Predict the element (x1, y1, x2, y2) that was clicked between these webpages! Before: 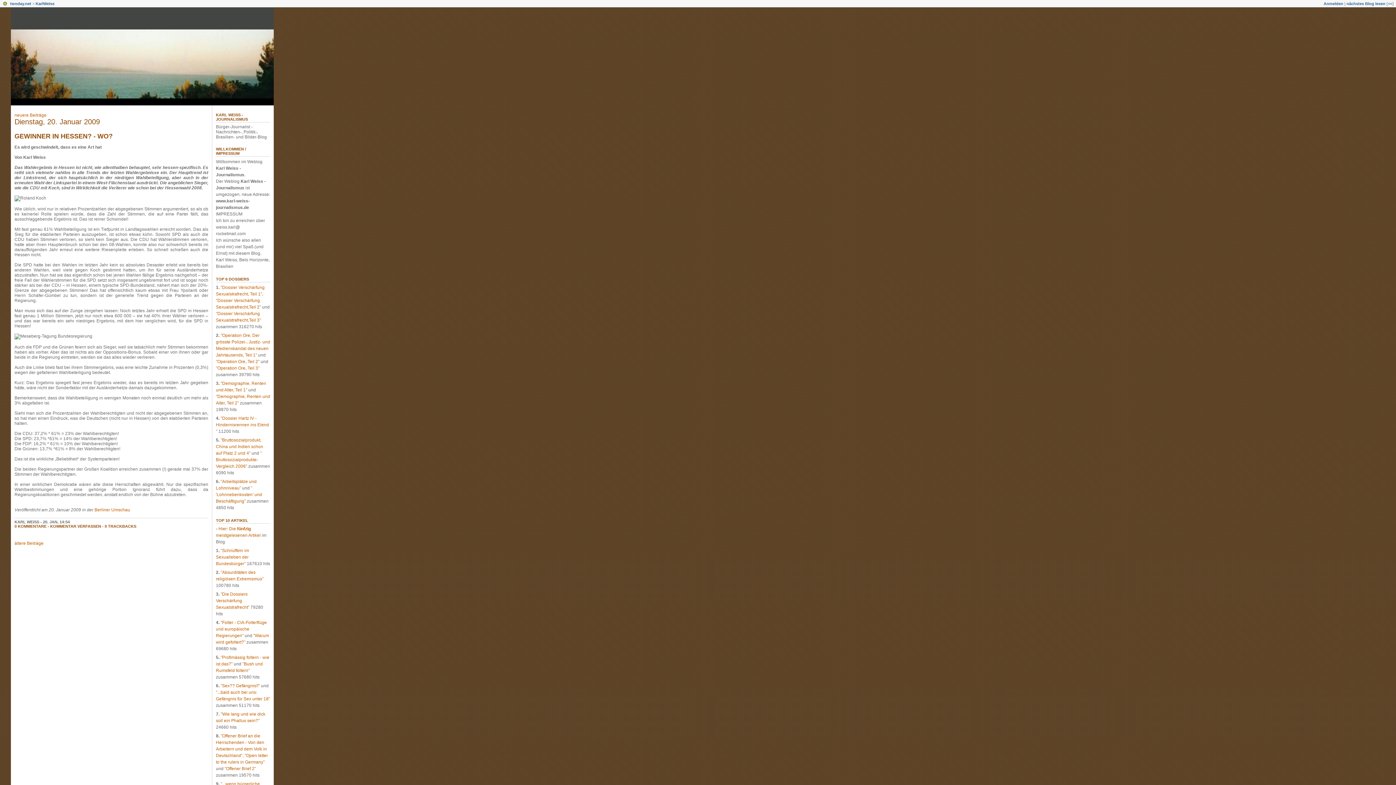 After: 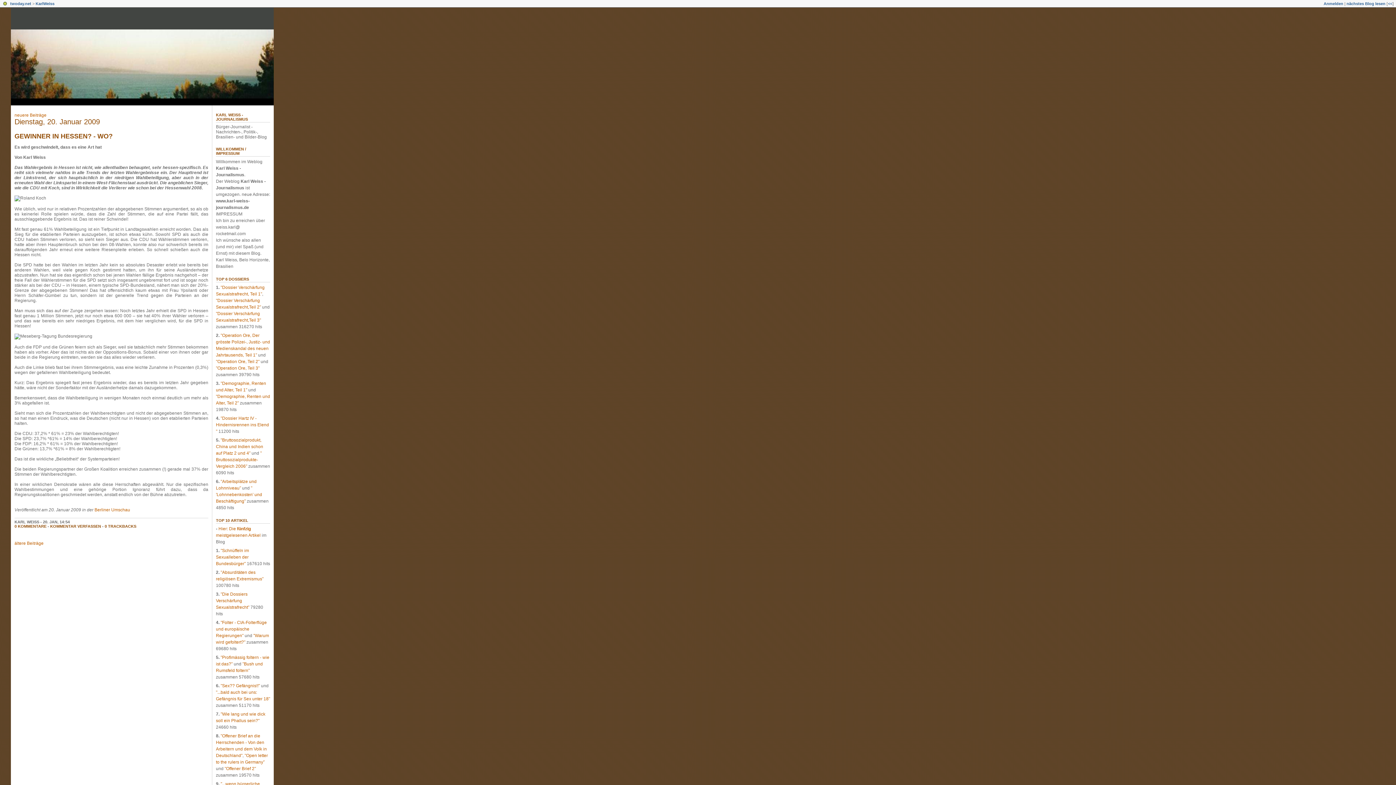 Action: bbox: (94, 507, 130, 512) label: Berliner Umschau